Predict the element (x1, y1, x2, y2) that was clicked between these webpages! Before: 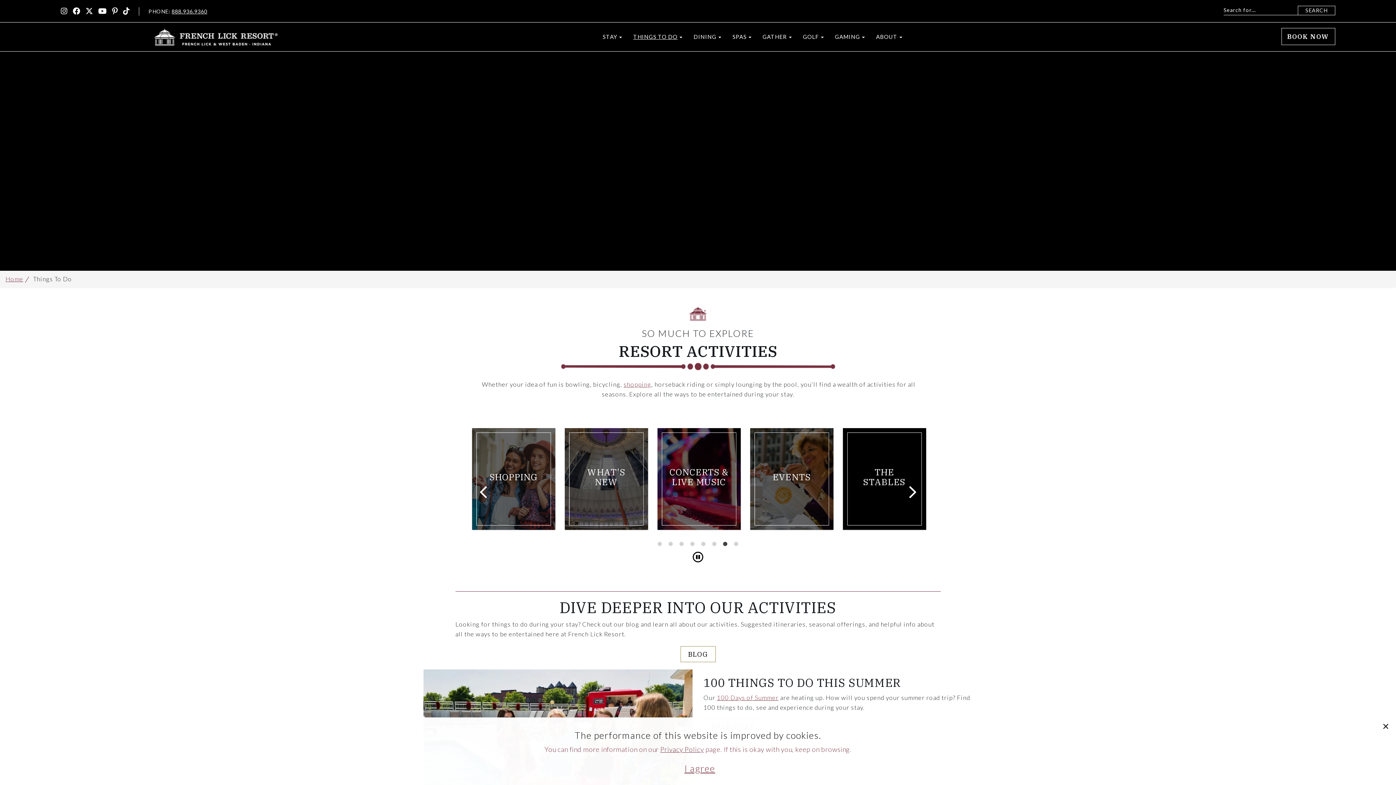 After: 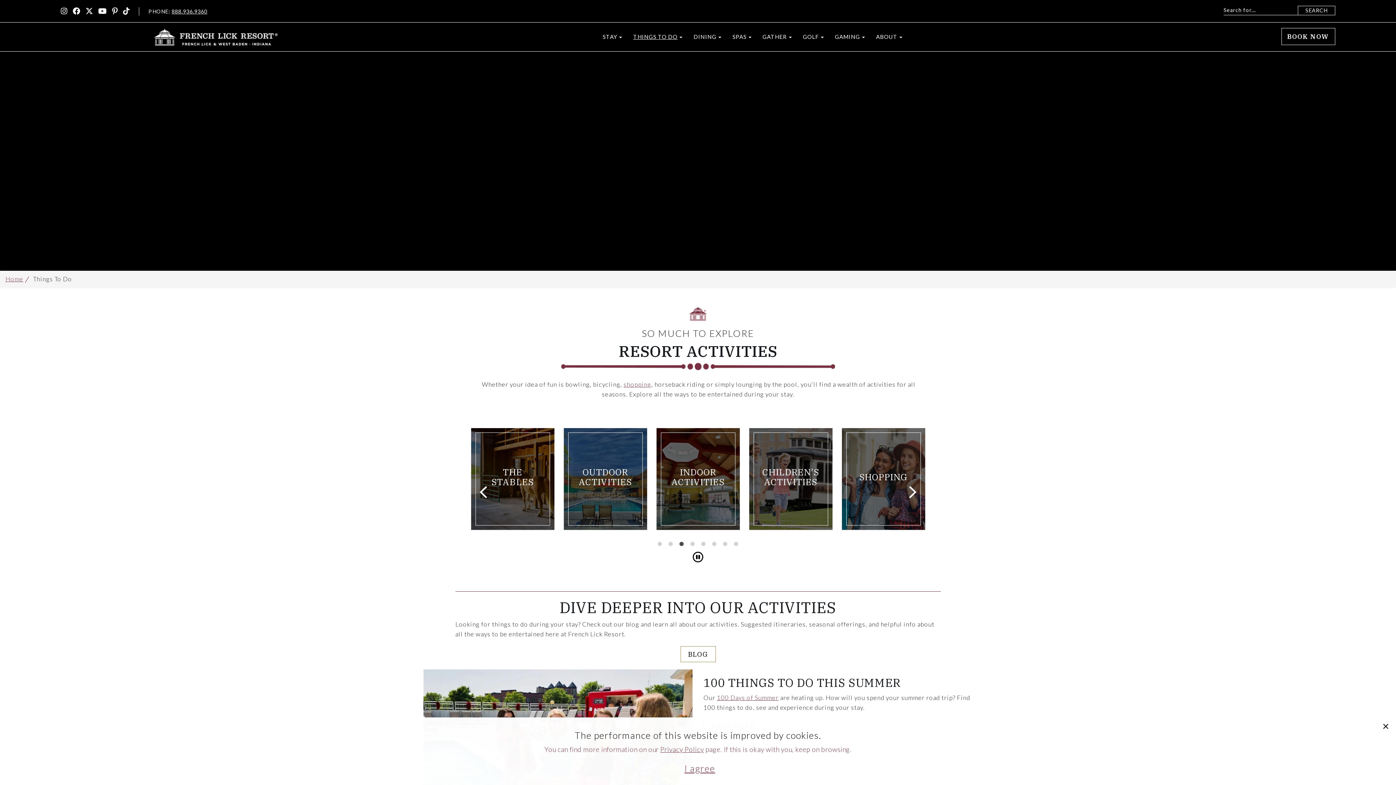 Action: label: Go to slide 3 bbox: (676, 539, 680, 542)